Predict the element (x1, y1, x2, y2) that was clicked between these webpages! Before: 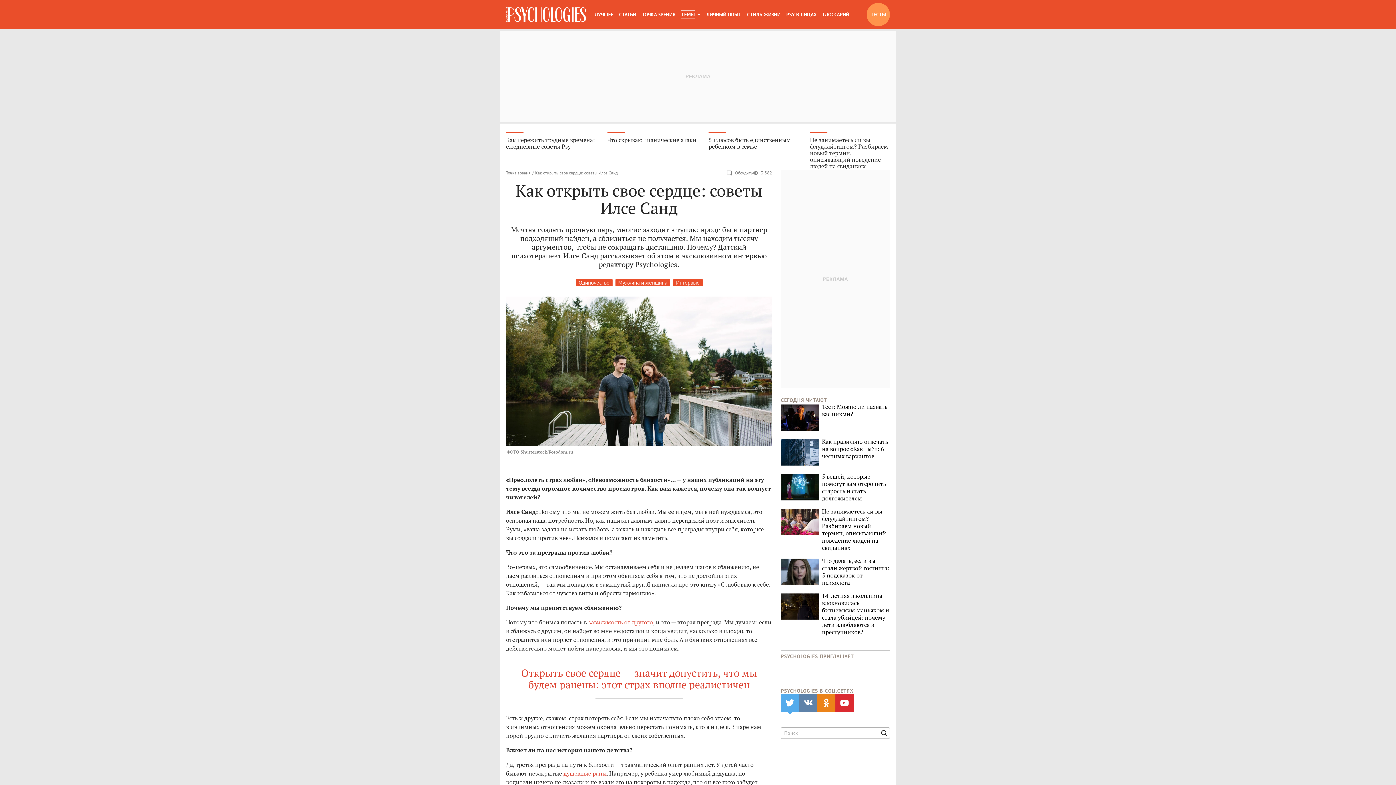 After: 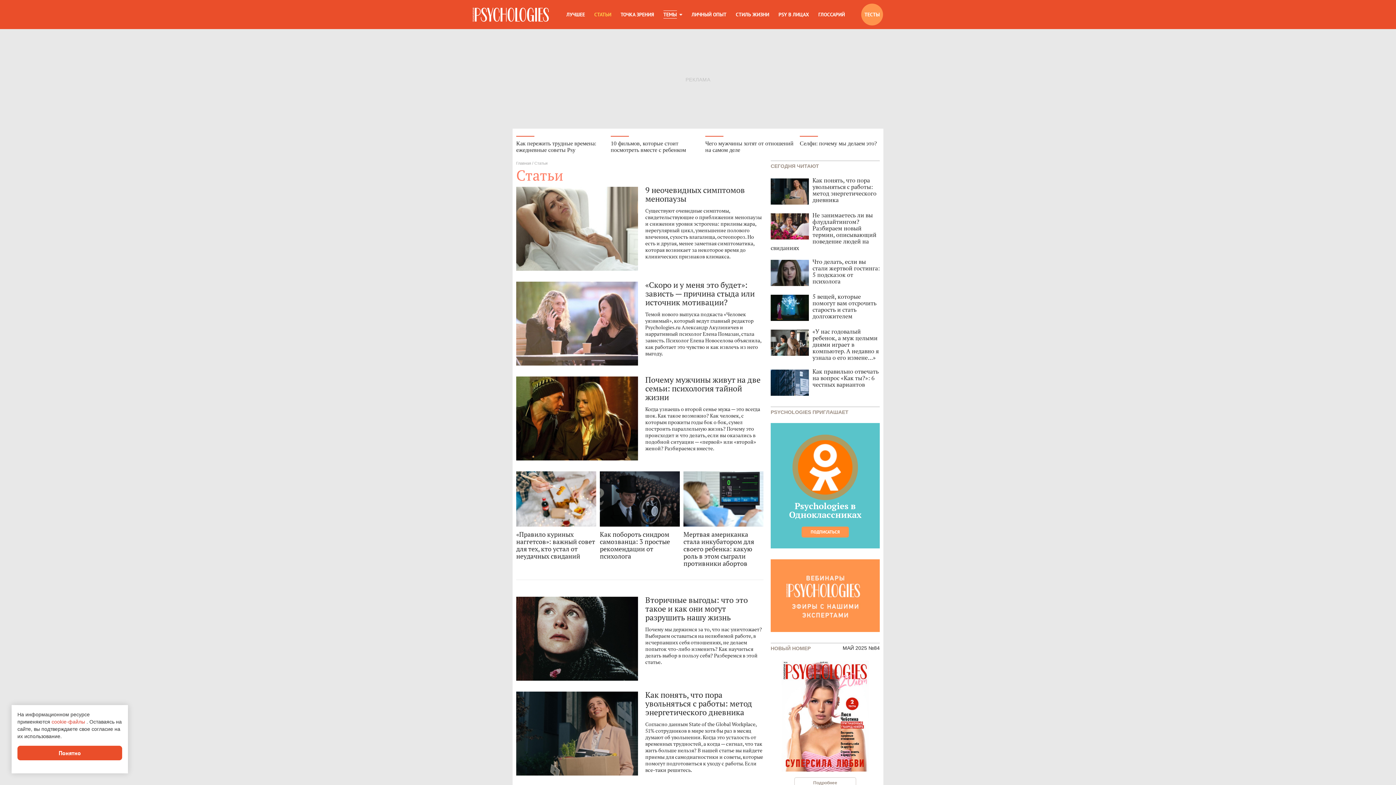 Action: label: СТАТЬИ bbox: (619, 10, 636, 18)